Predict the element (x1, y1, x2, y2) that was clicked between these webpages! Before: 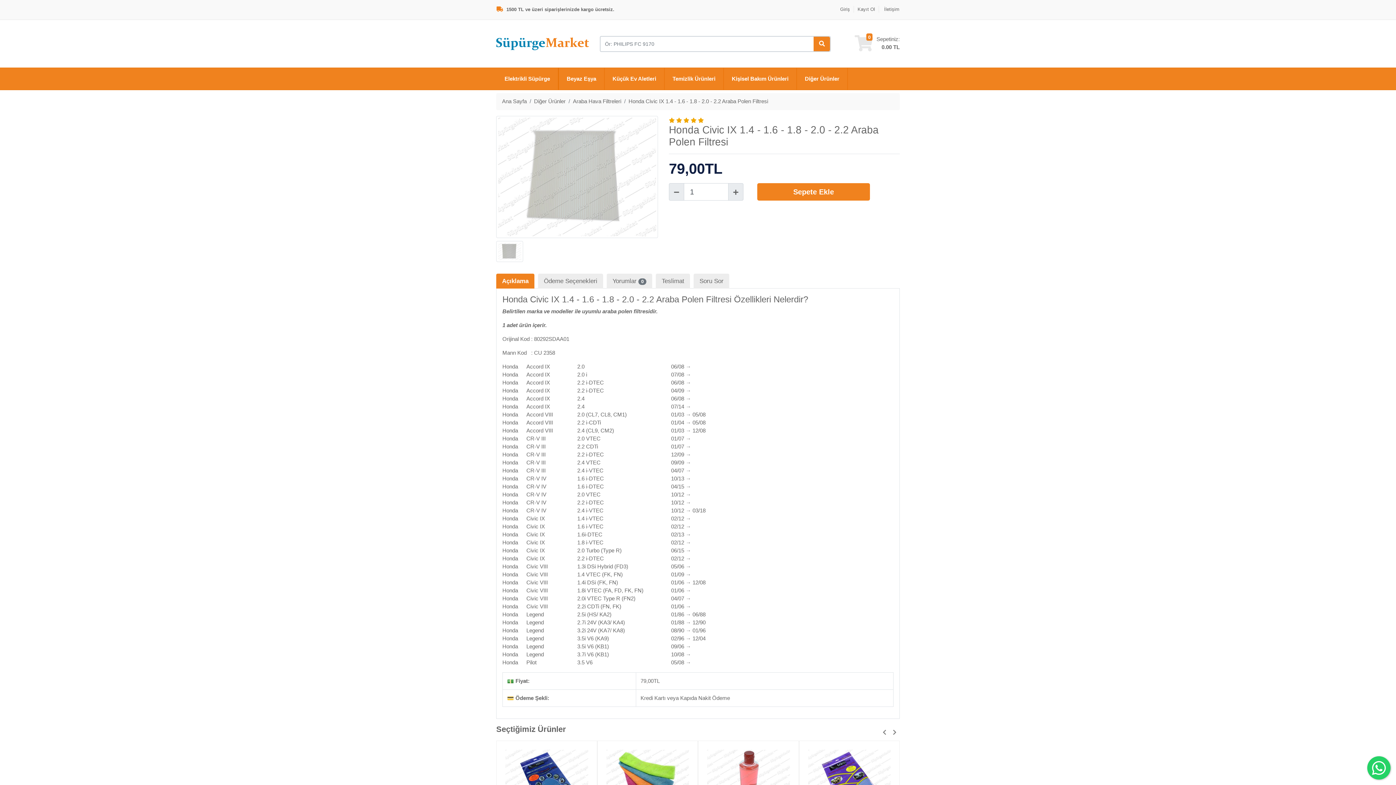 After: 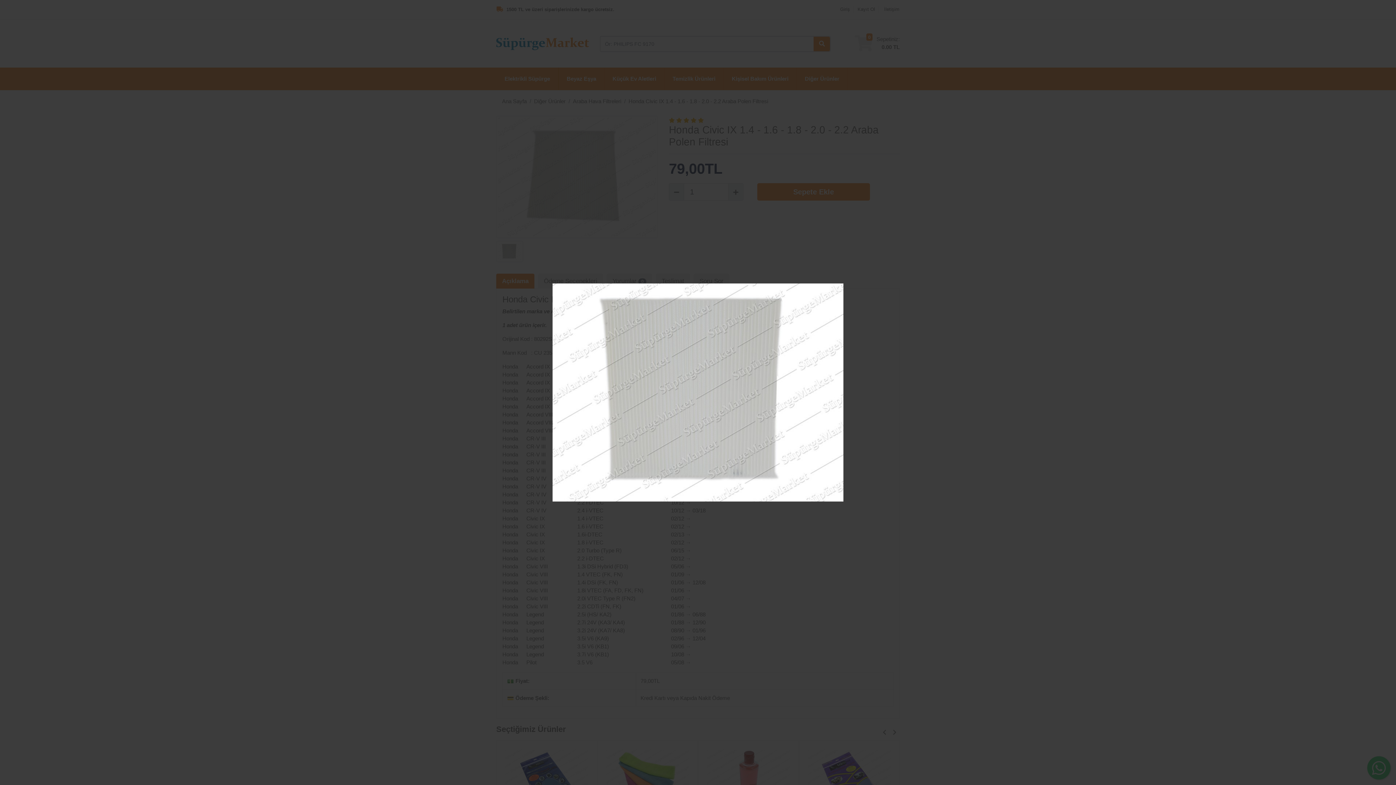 Action: bbox: (496, 248, 523, 254)